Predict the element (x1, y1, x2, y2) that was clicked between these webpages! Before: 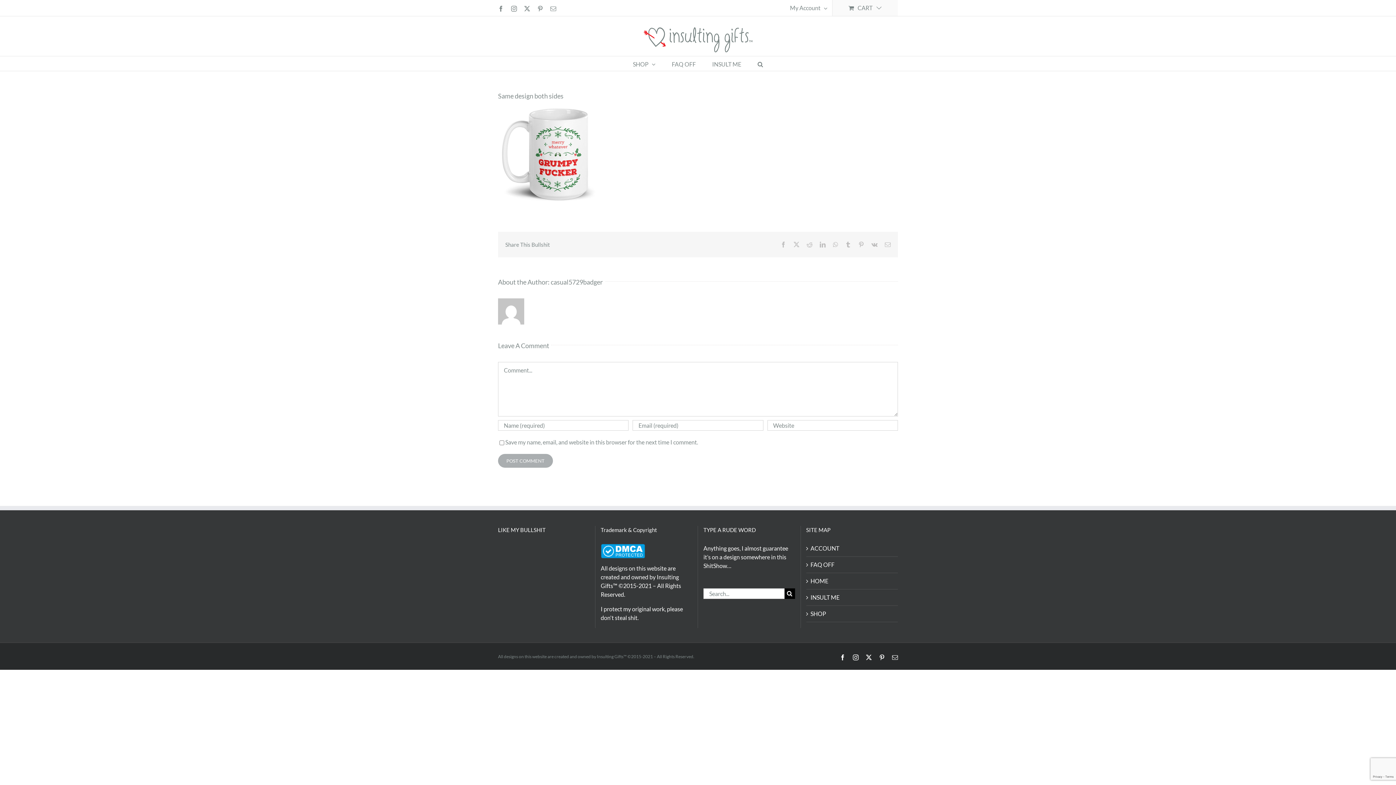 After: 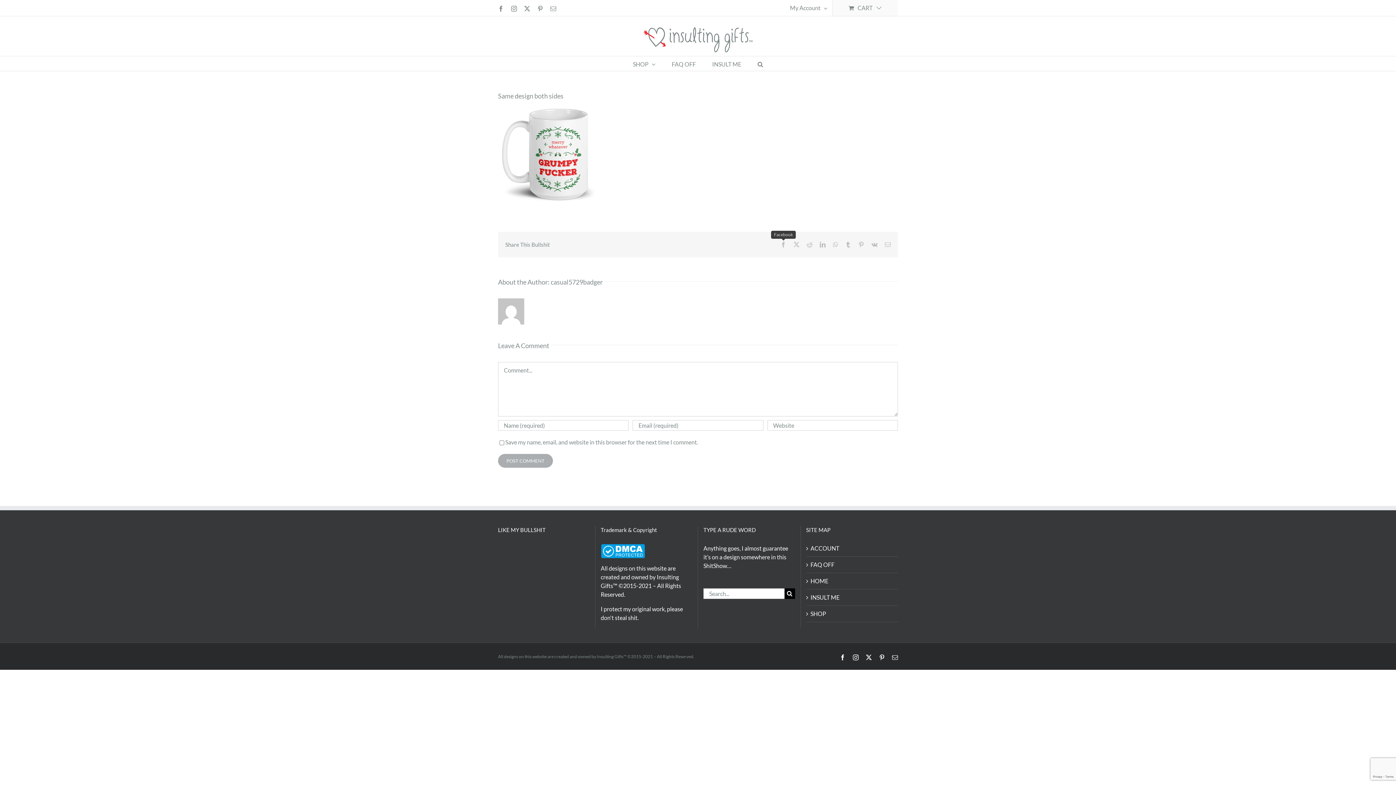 Action: bbox: (780, 241, 786, 247) label: Facebook